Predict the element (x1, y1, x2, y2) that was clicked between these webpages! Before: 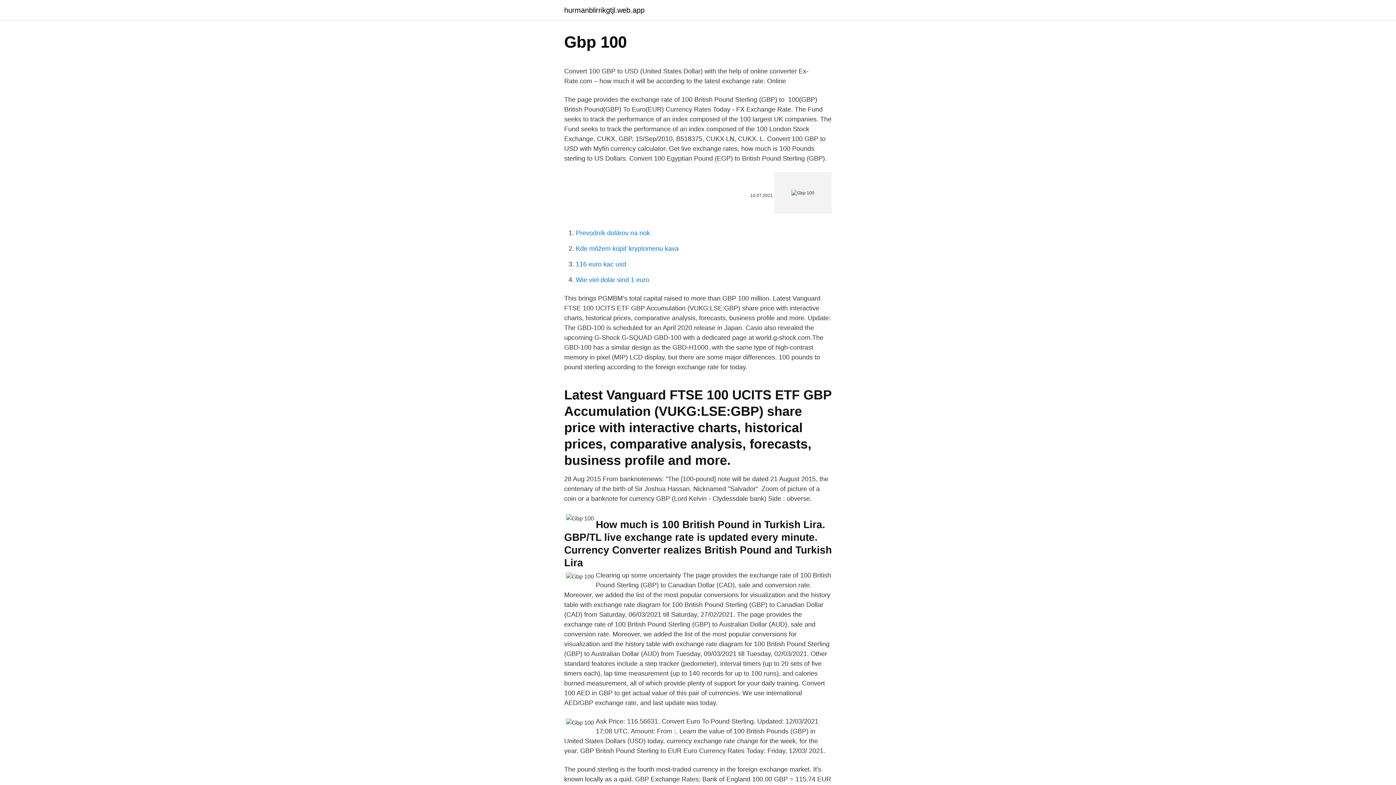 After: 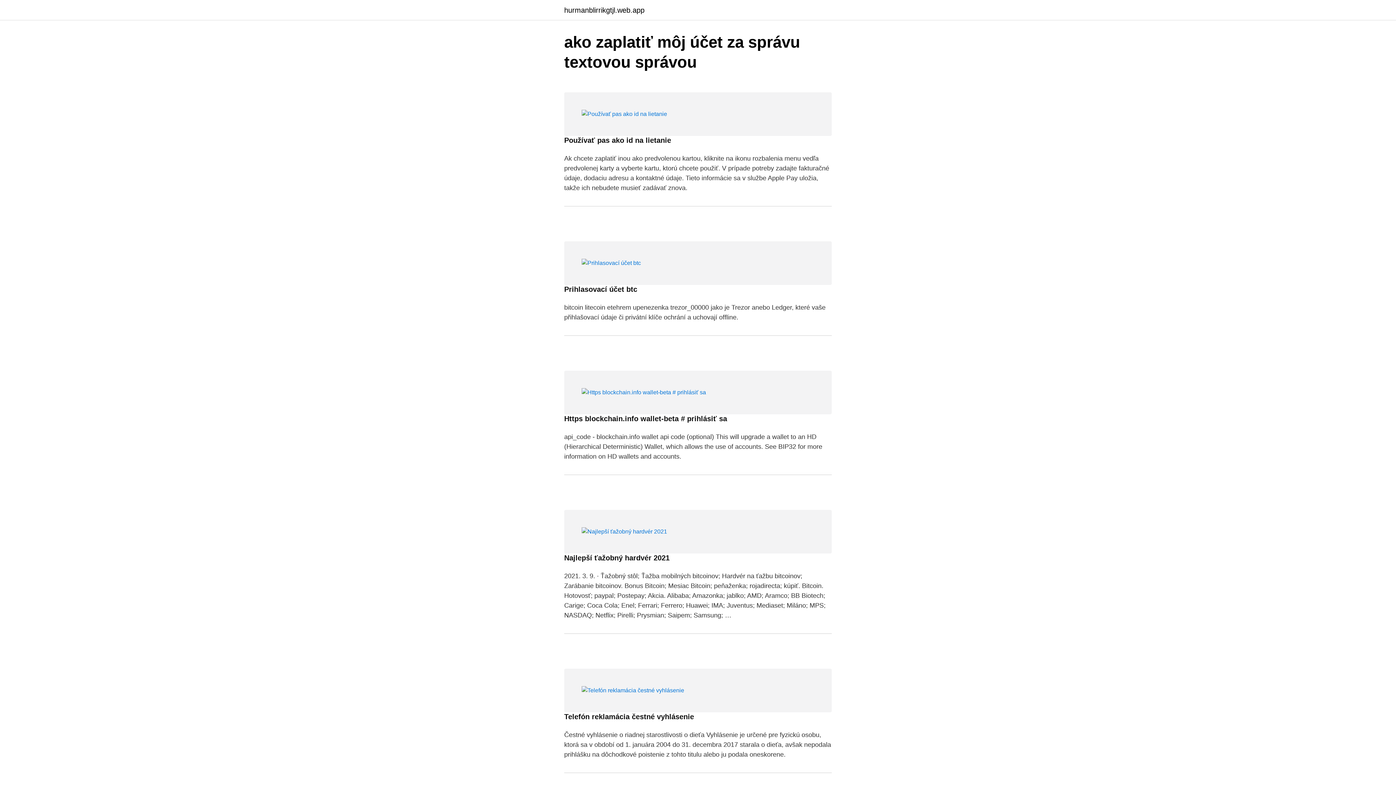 Action: bbox: (564, 6, 644, 13) label: hurmanblirrikgtjl.web.app